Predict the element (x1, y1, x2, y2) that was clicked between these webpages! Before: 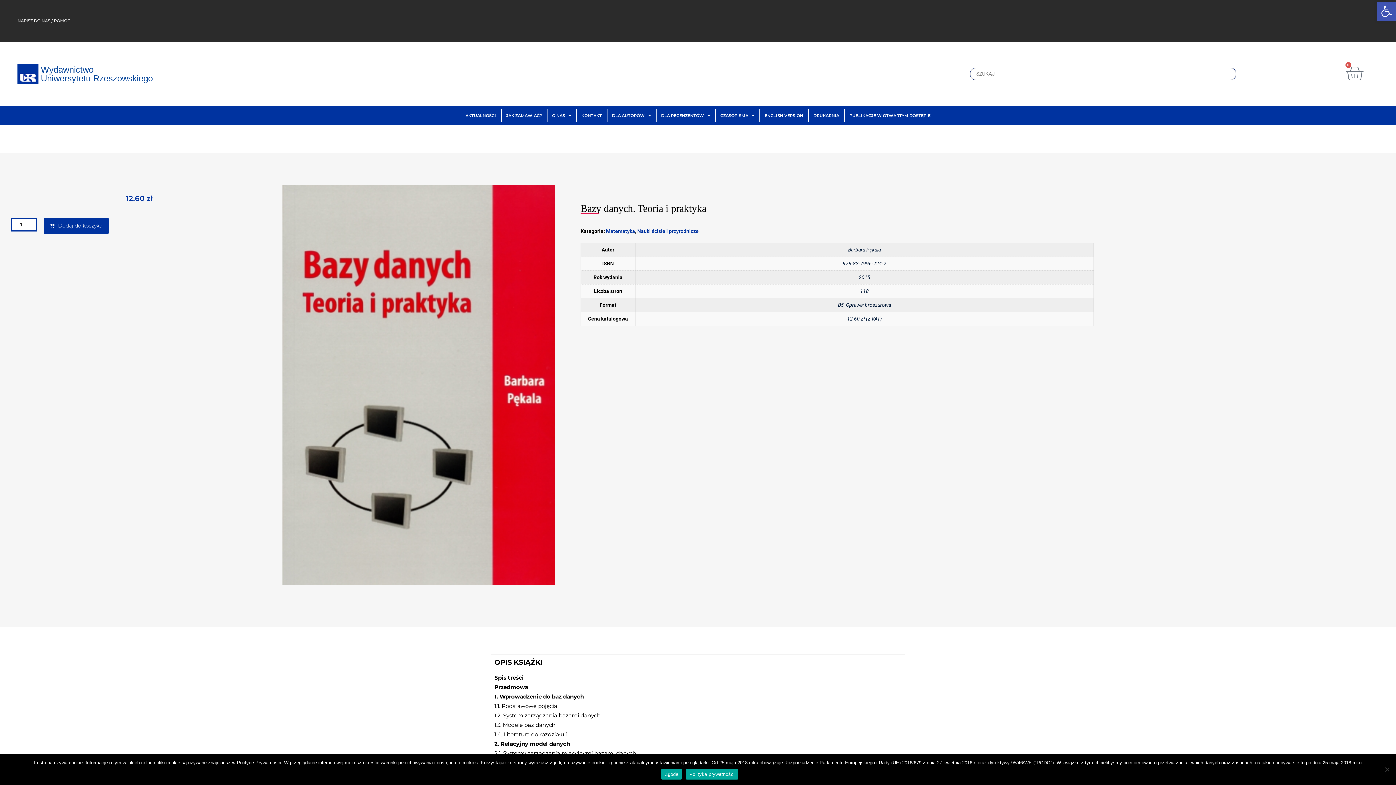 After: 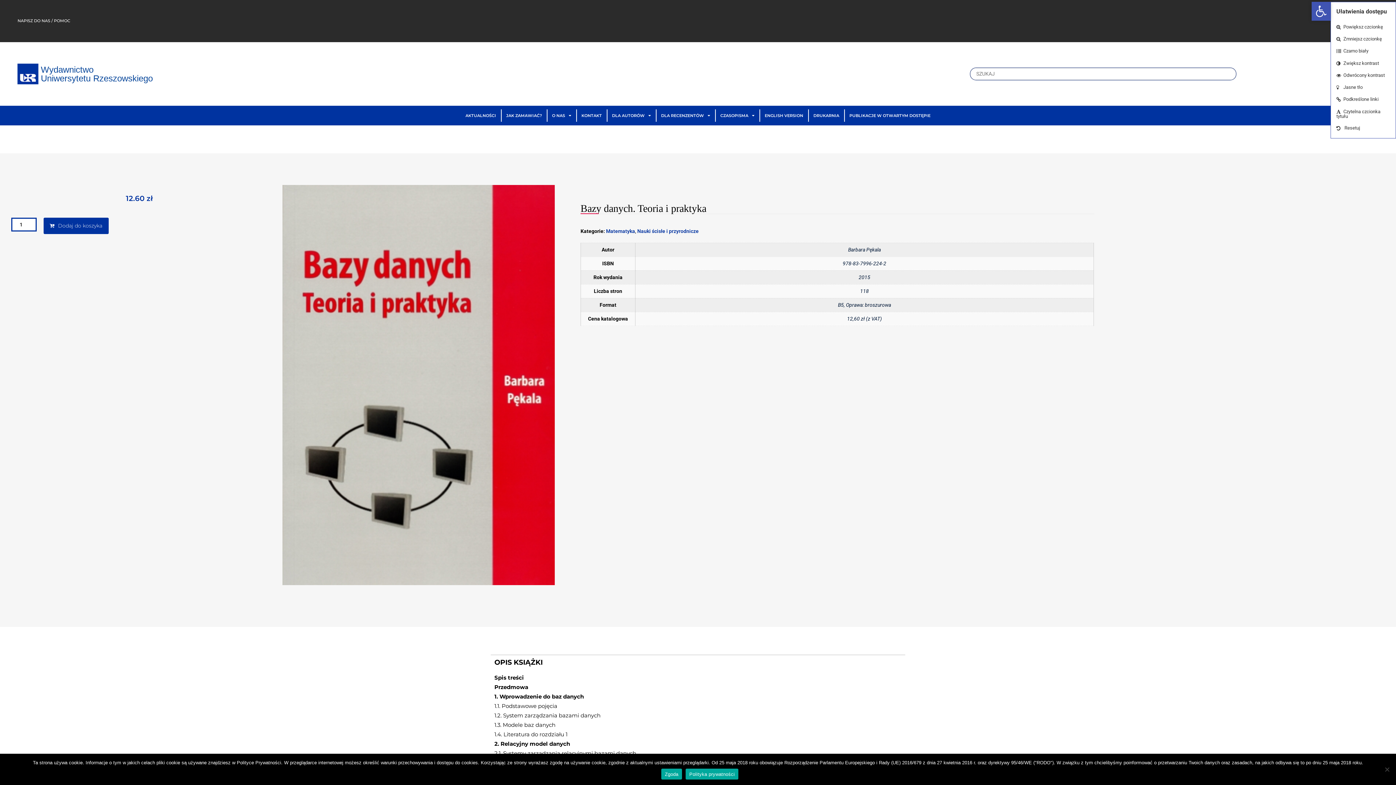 Action: bbox: (1377, 1, 1396, 20) label: Otwórz pasek narzędzi